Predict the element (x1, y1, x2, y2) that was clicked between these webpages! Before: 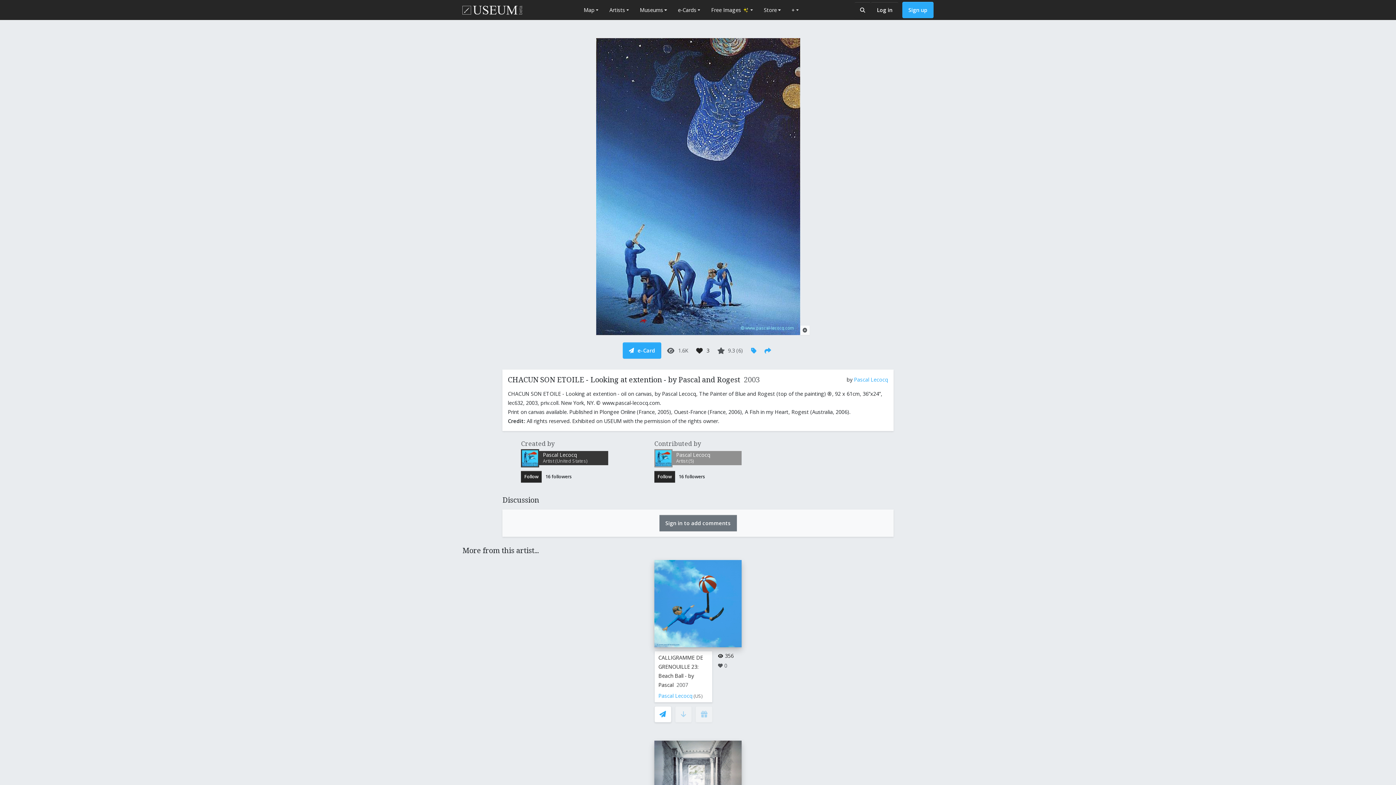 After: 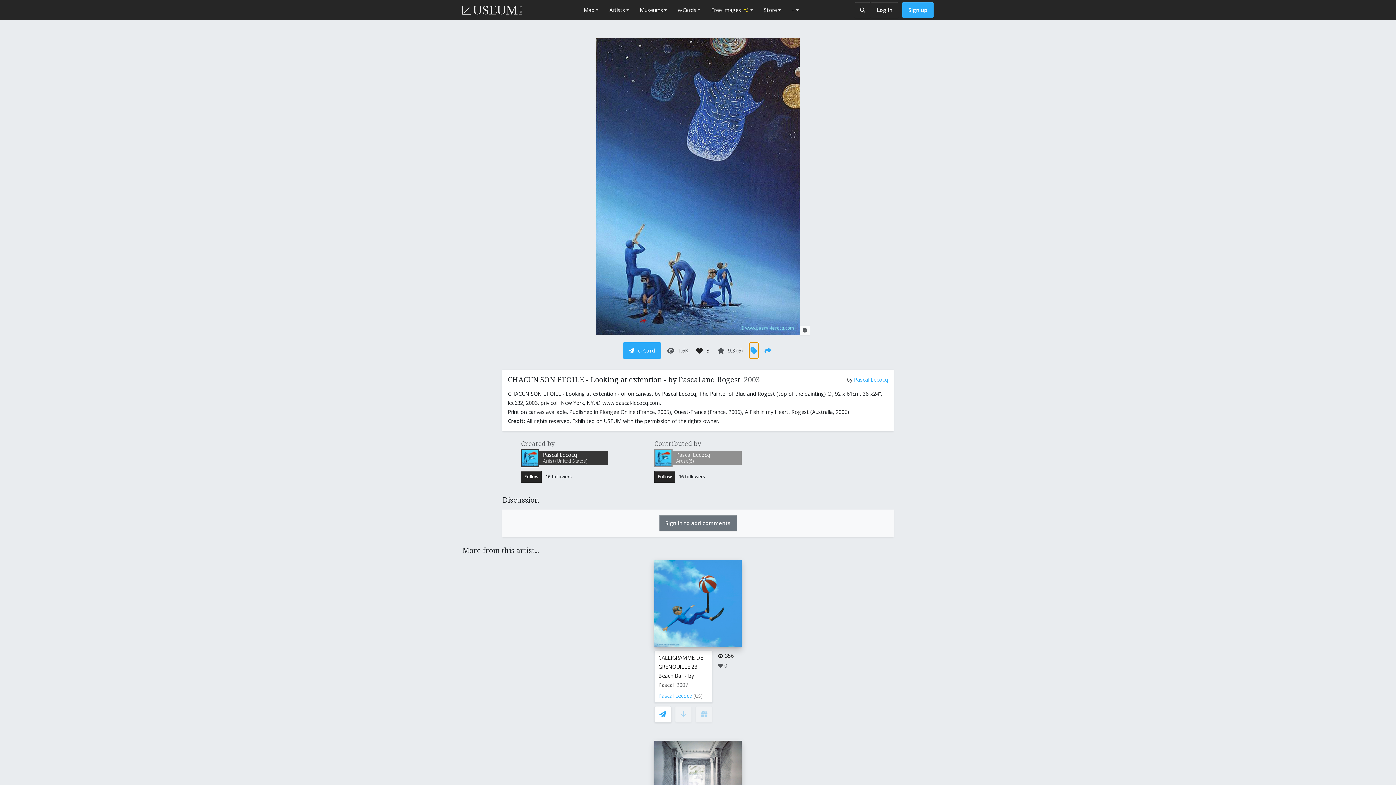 Action: bbox: (748, 342, 759, 358) label: Artwork Tags